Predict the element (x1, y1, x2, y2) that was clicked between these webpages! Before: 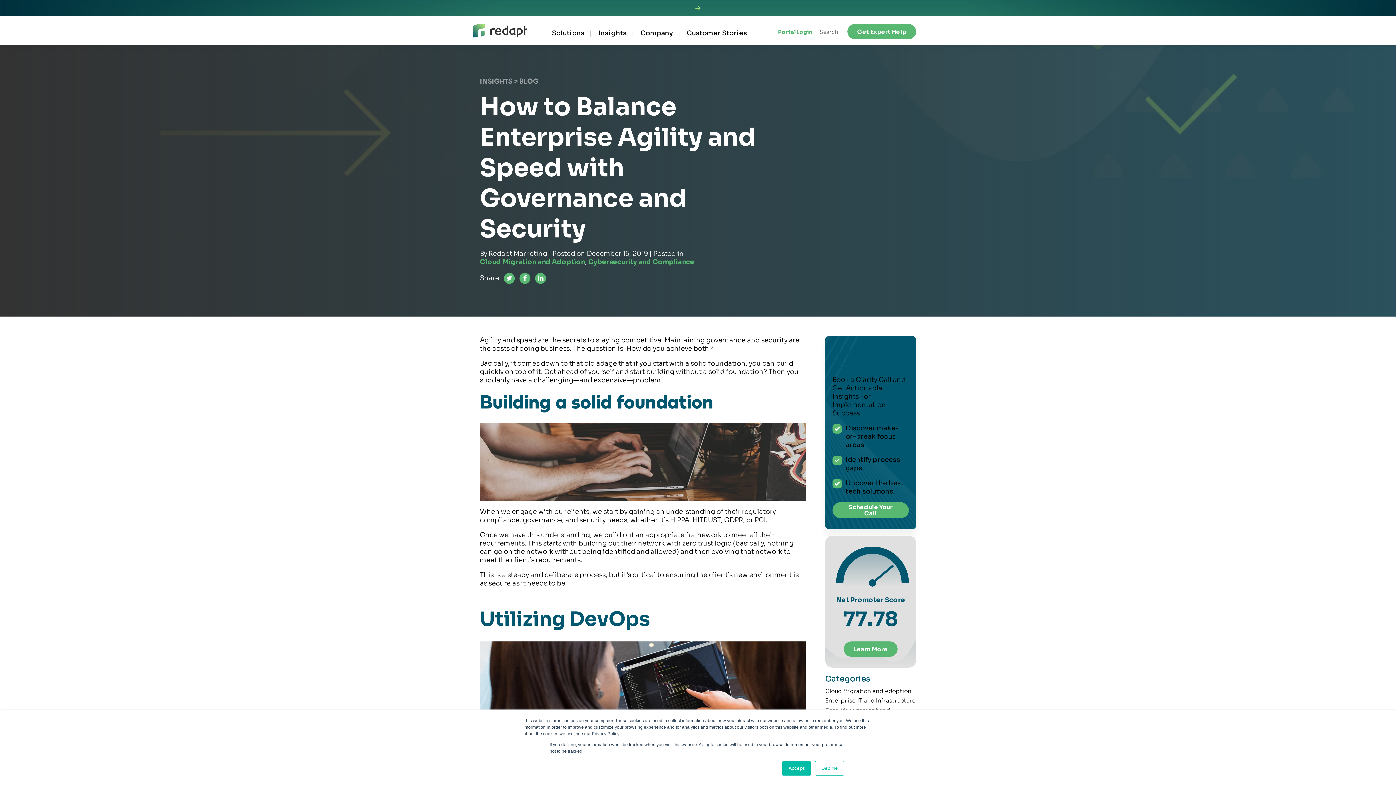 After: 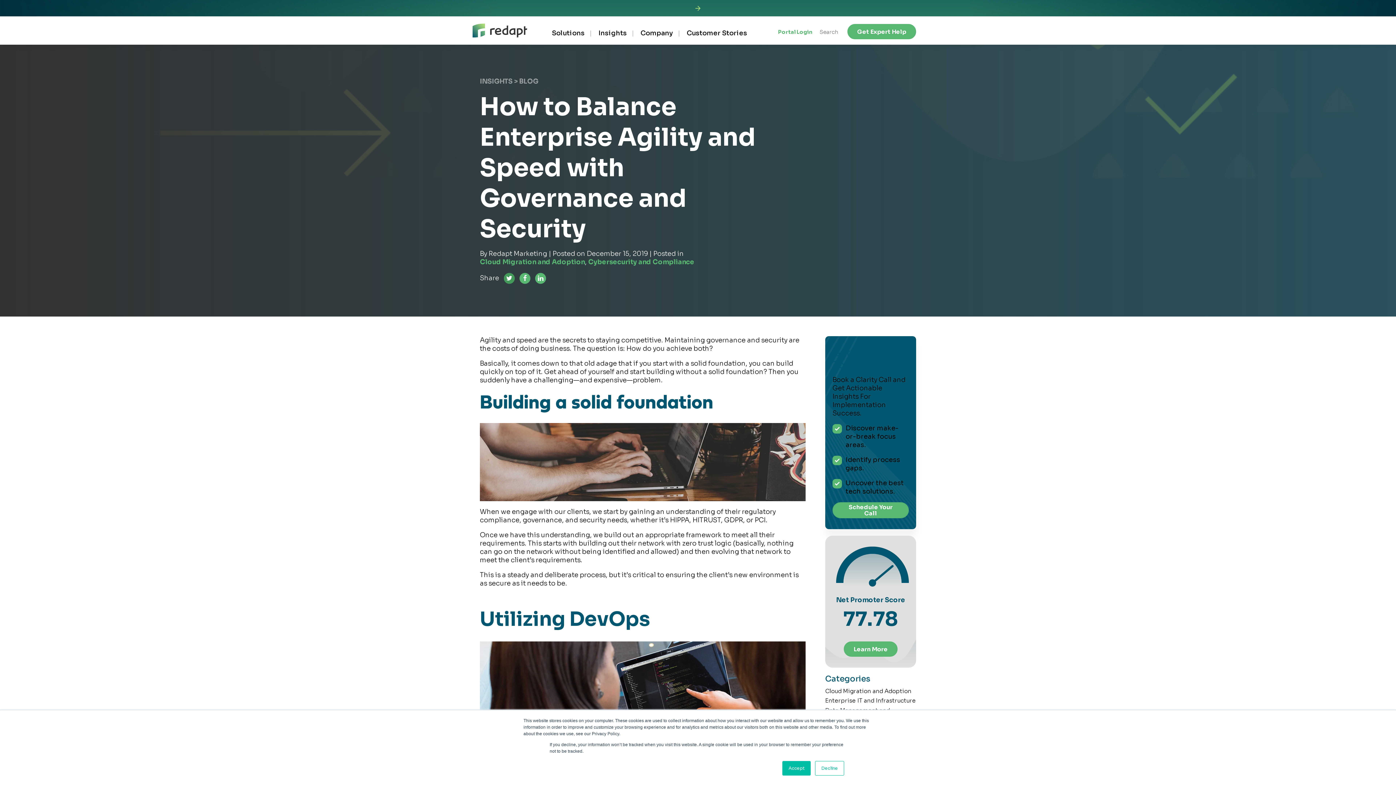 Action: bbox: (504, 272, 514, 283)